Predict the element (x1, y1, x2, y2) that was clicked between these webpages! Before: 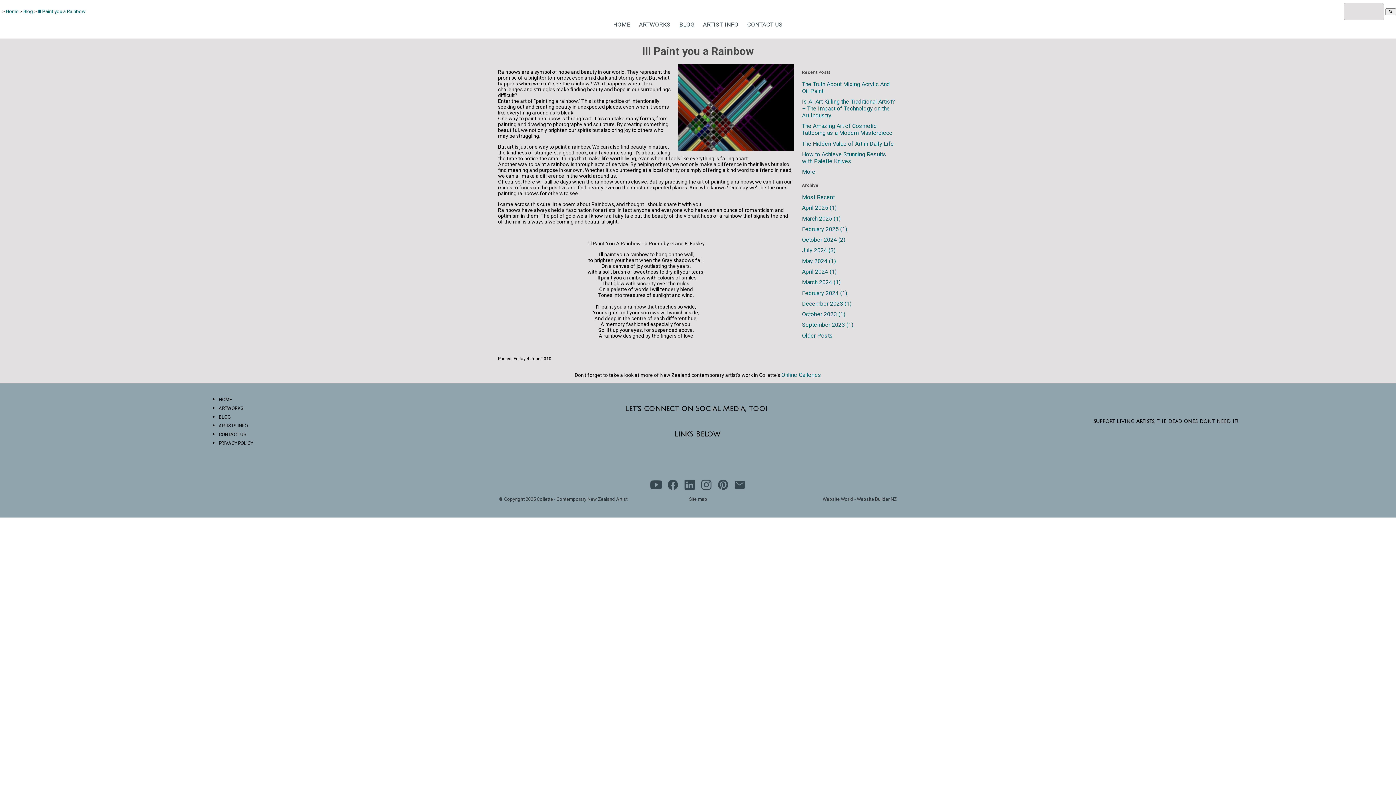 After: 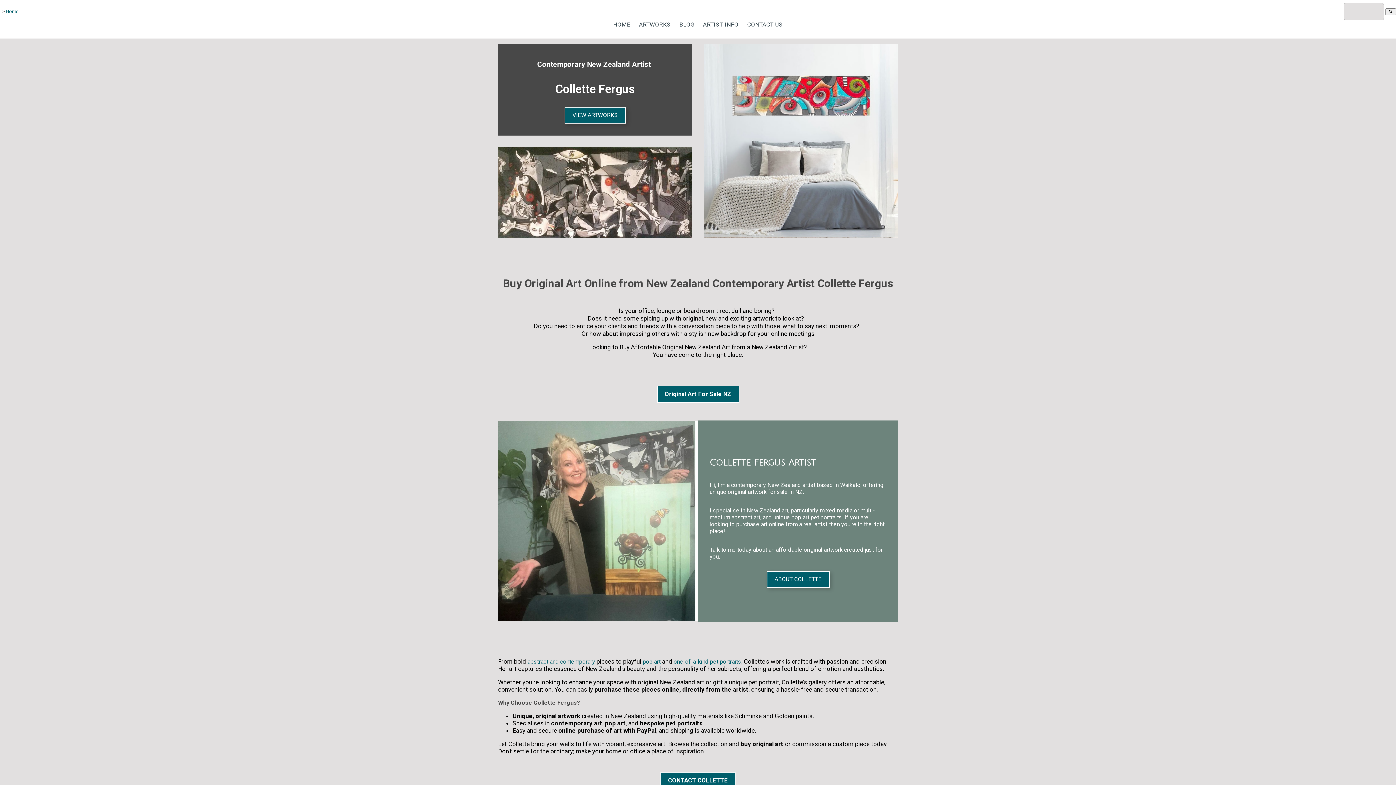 Action: label: Collette - Contemporary New Zealand Artist bbox: (537, 496, 627, 502)